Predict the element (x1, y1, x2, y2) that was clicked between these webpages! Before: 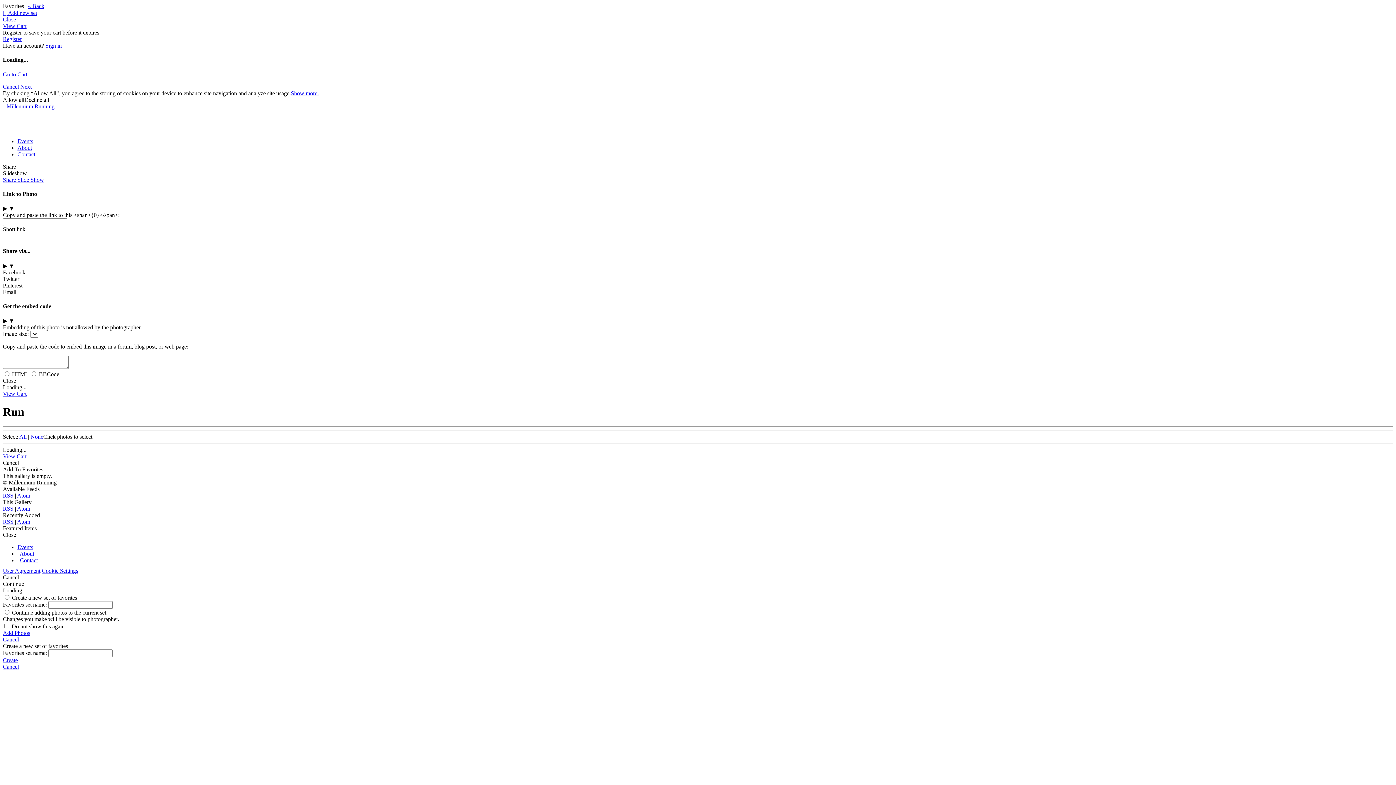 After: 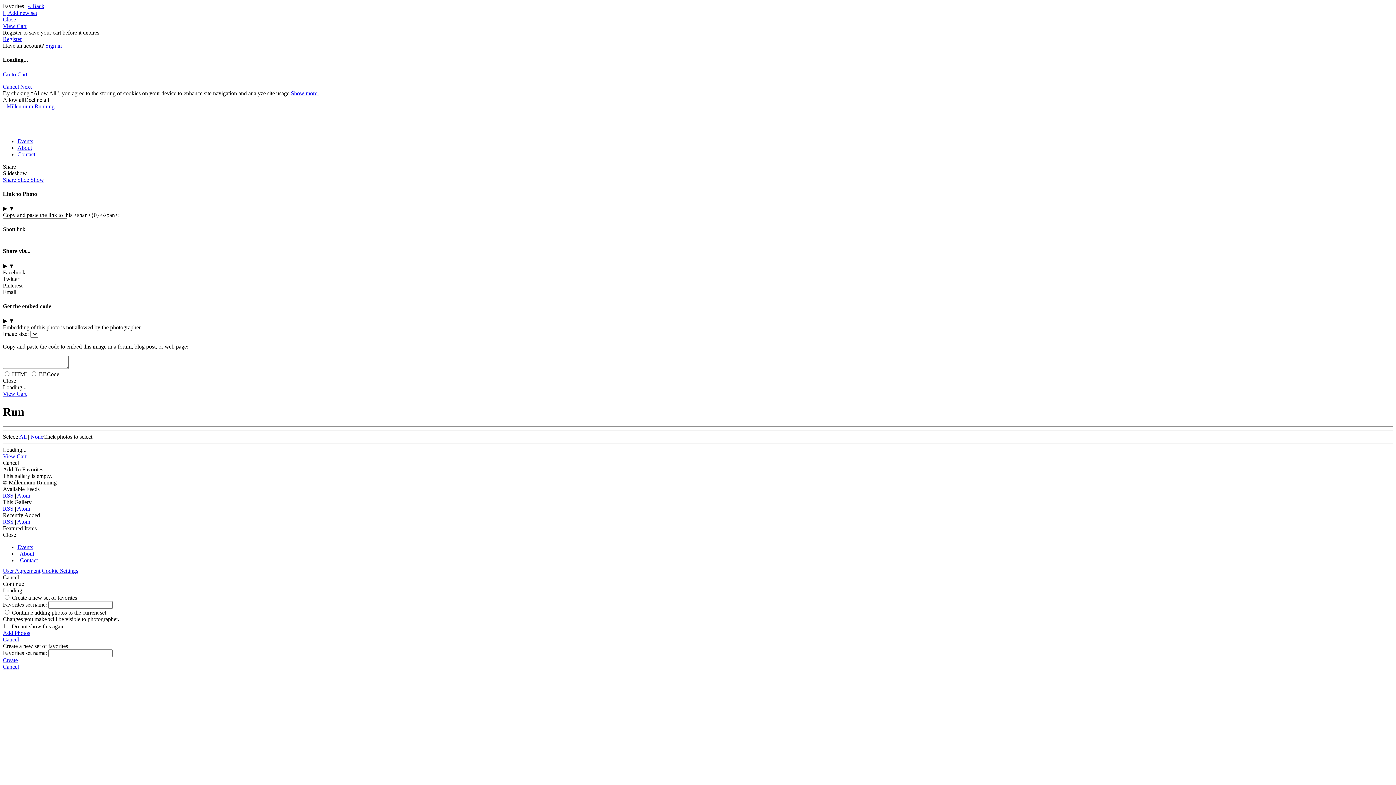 Action: bbox: (2, 16, 16, 22) label: Close